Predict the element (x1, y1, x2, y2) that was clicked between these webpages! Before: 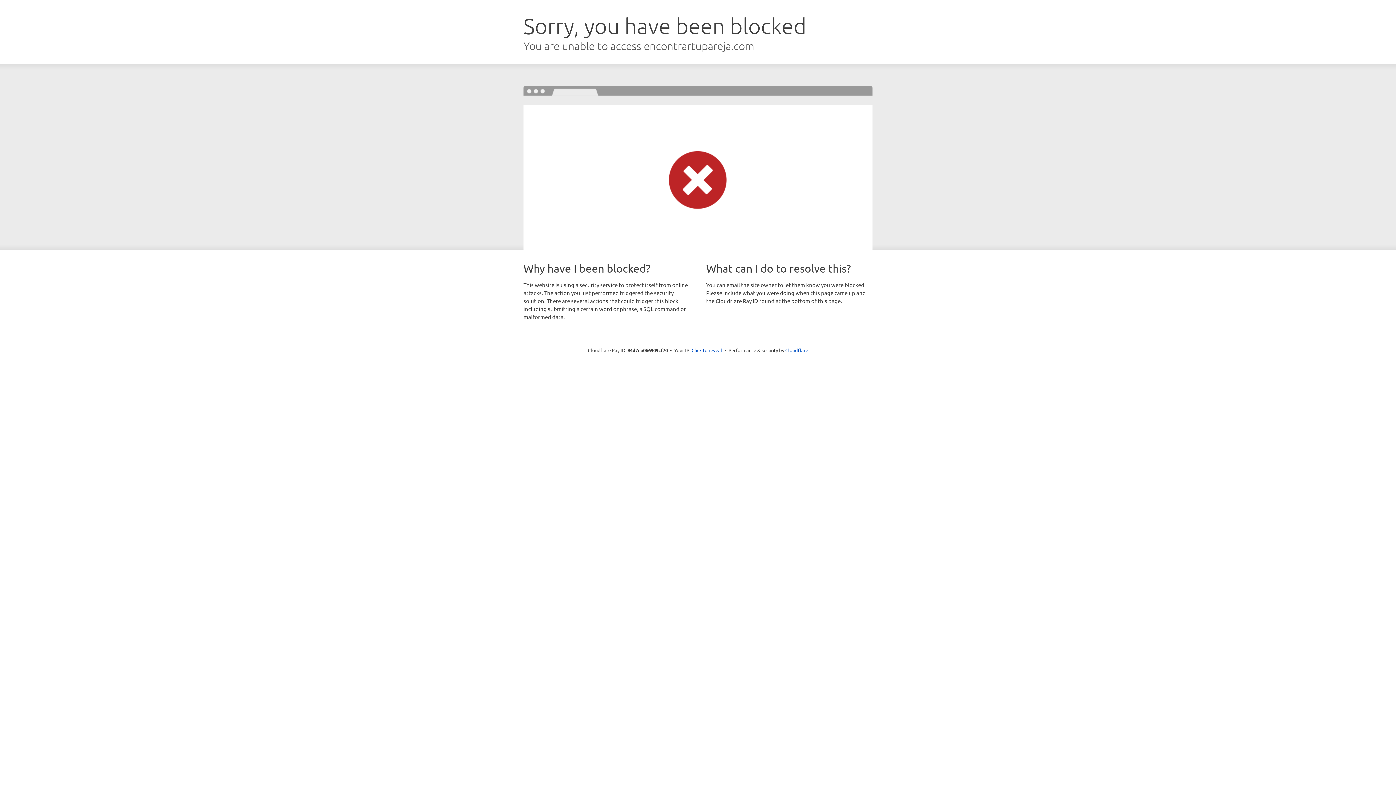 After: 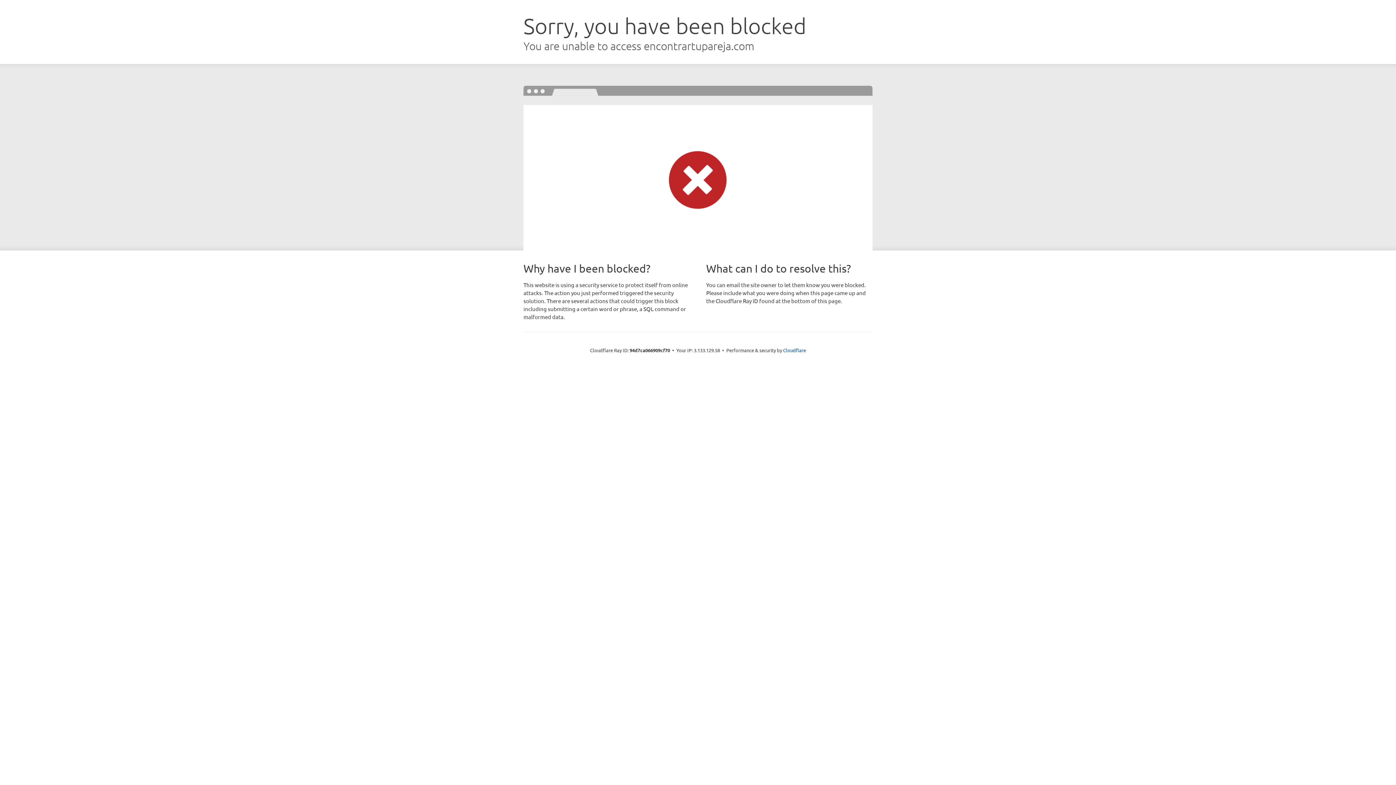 Action: bbox: (691, 346, 722, 353) label: Click to reveal